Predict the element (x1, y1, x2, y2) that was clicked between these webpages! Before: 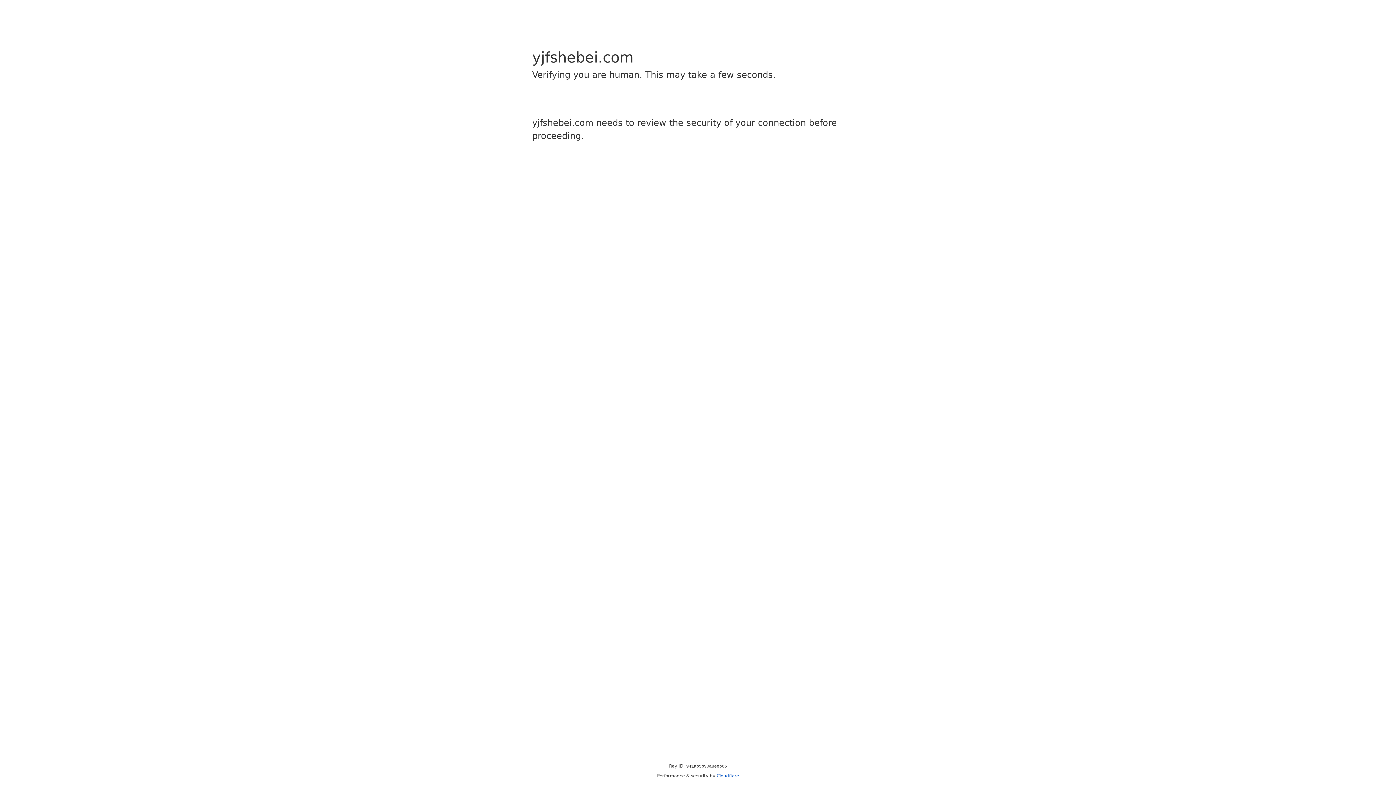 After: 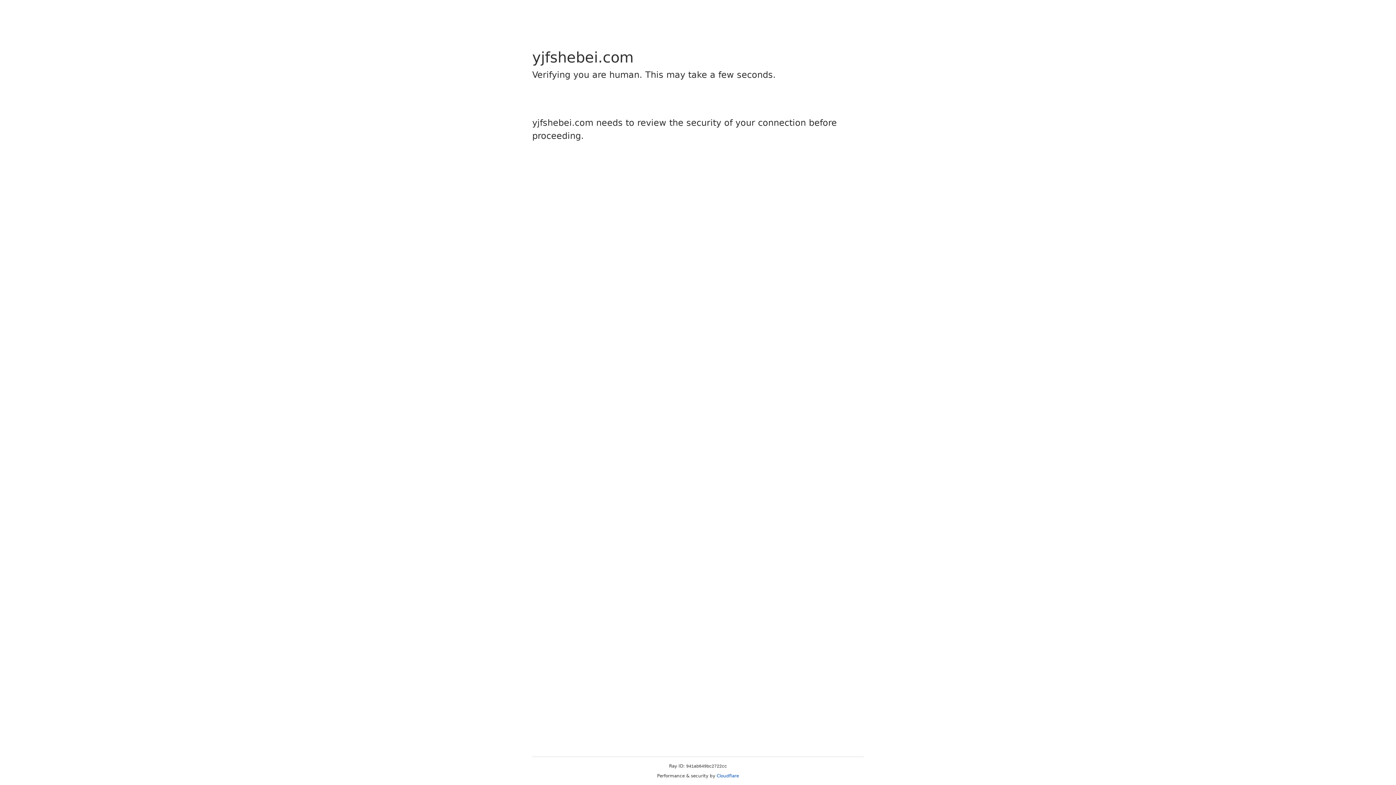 Action: label: Cloudflare bbox: (716, 773, 739, 778)